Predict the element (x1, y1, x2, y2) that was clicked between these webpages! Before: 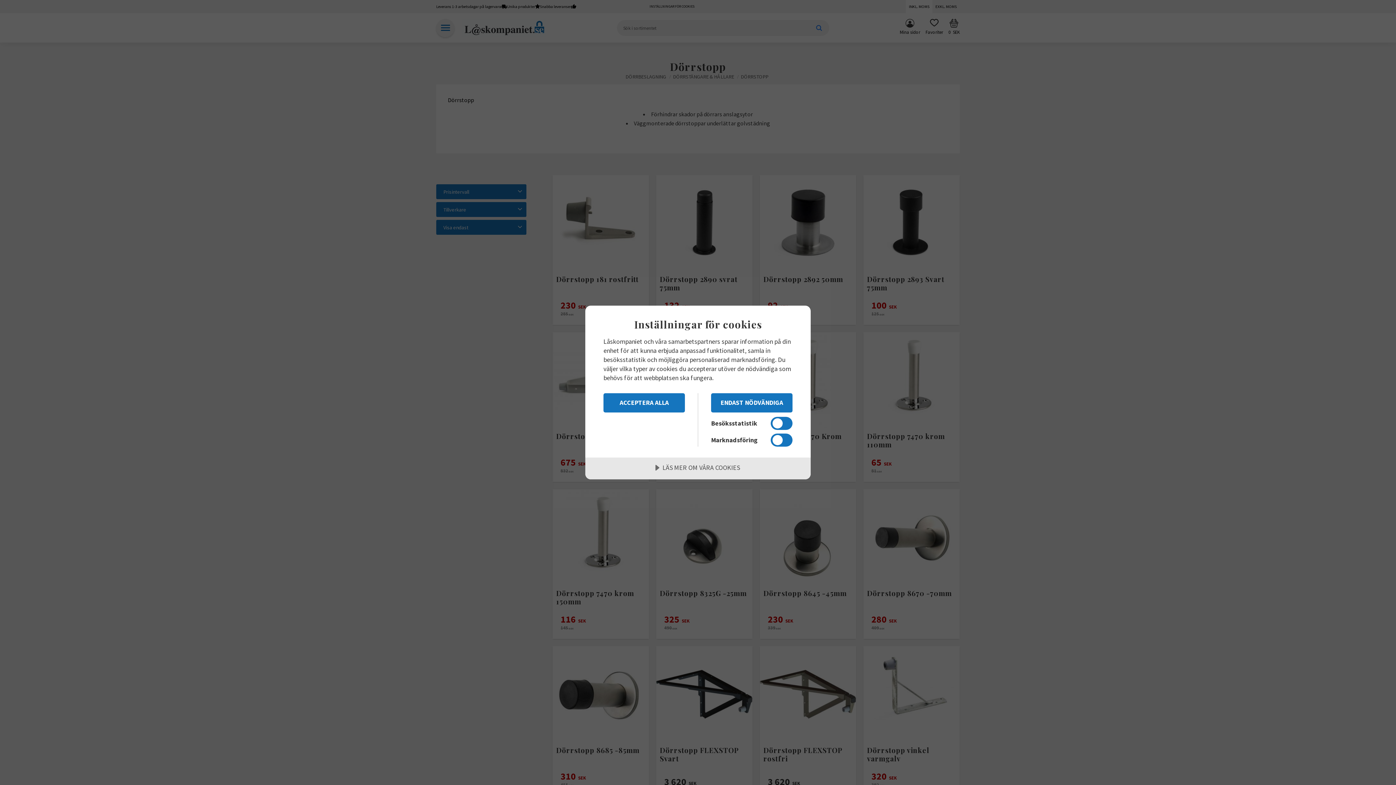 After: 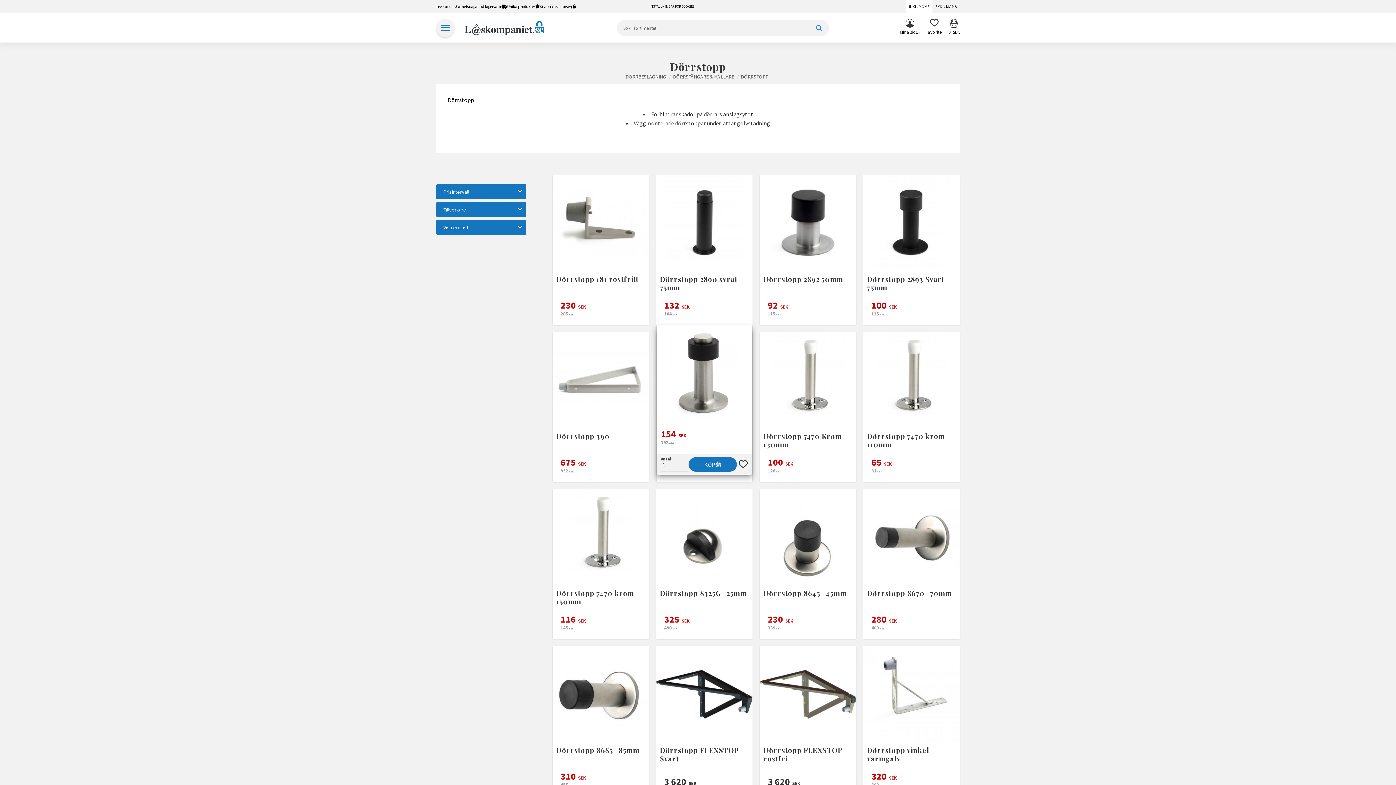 Action: label: ENDAST NÖDVÄNDIGA bbox: (711, 393, 792, 412)